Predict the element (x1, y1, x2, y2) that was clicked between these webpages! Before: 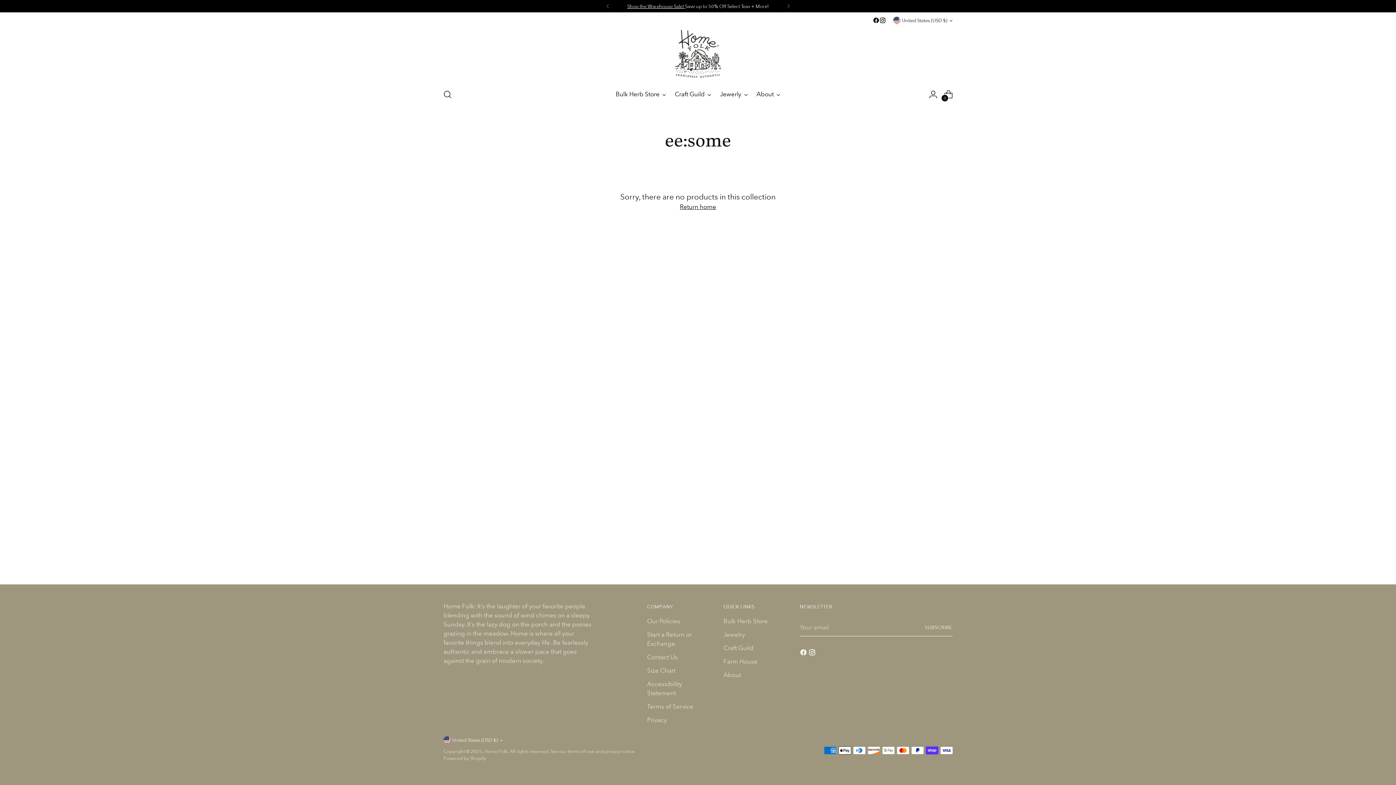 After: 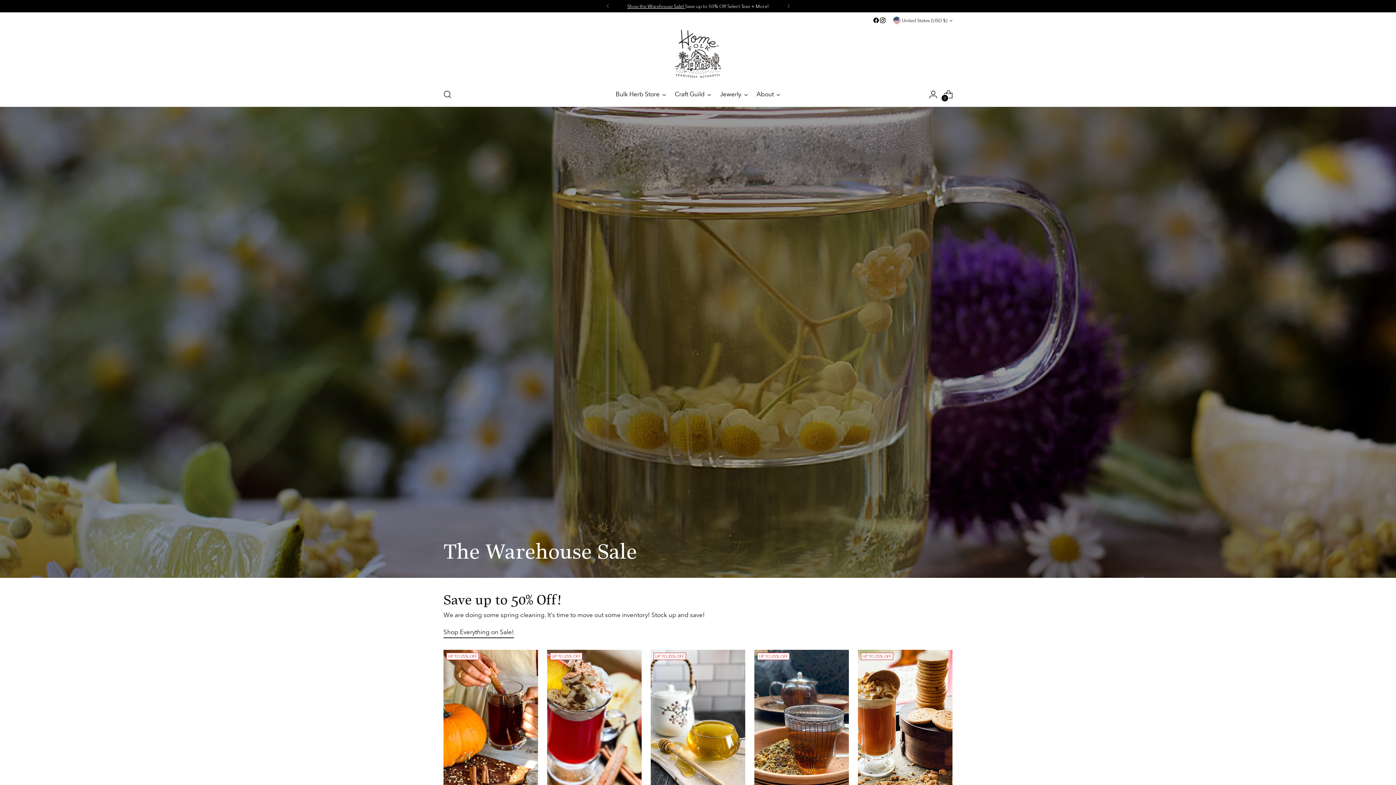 Action: bbox: (723, 617, 768, 625) label: Bulk Herb Store